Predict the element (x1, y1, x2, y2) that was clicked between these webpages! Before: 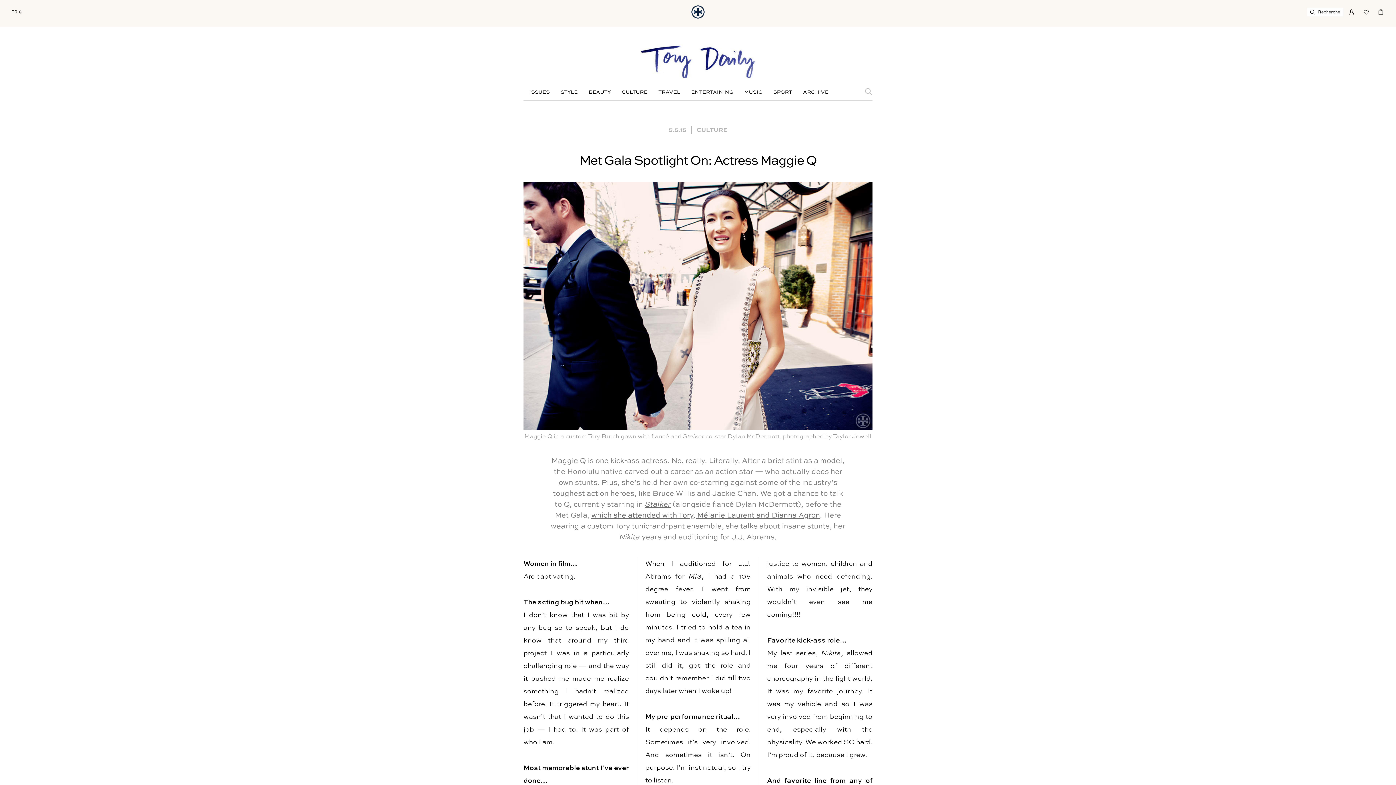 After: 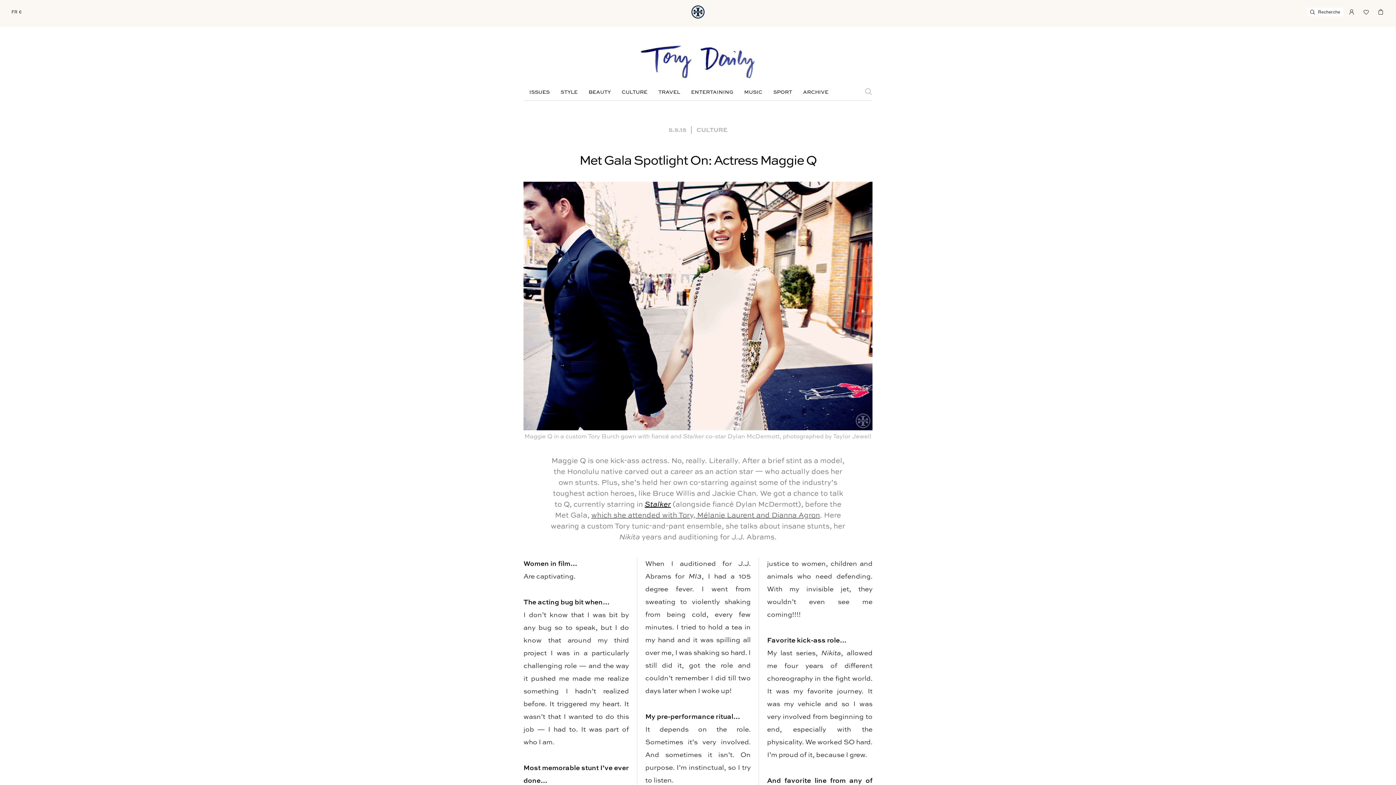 Action: bbox: (644, 501, 671, 508) label: Stalker